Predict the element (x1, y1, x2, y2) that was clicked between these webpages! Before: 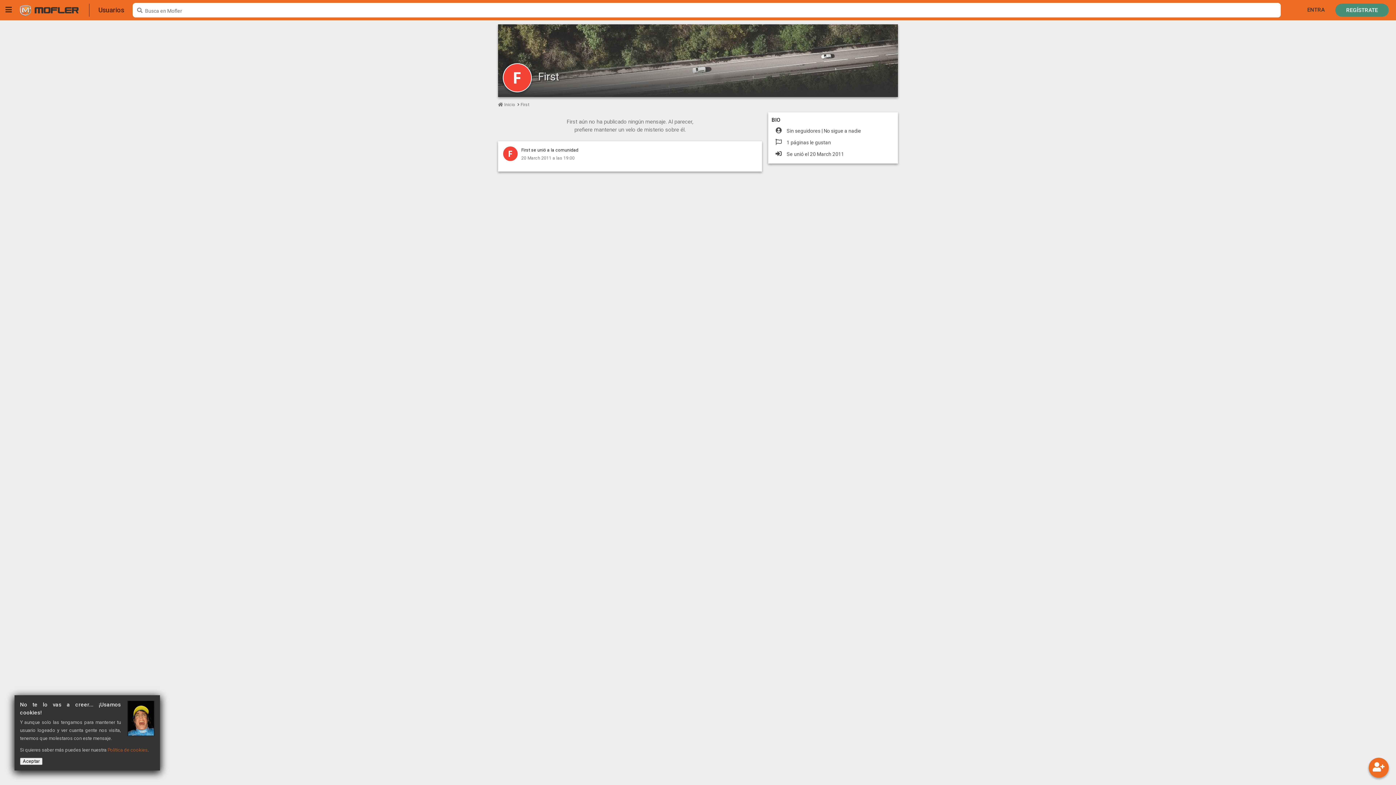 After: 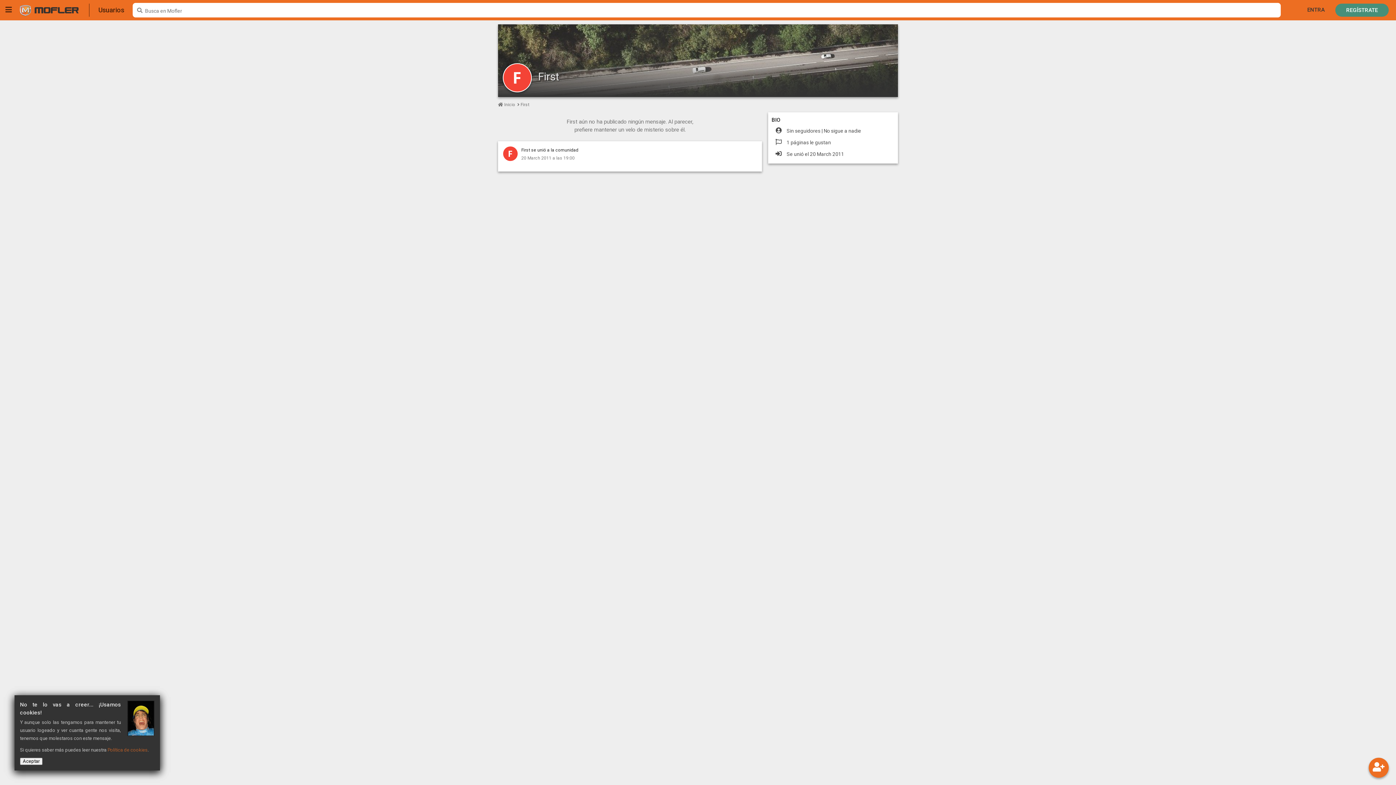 Action: bbox: (517, 102, 529, 107) label:  First